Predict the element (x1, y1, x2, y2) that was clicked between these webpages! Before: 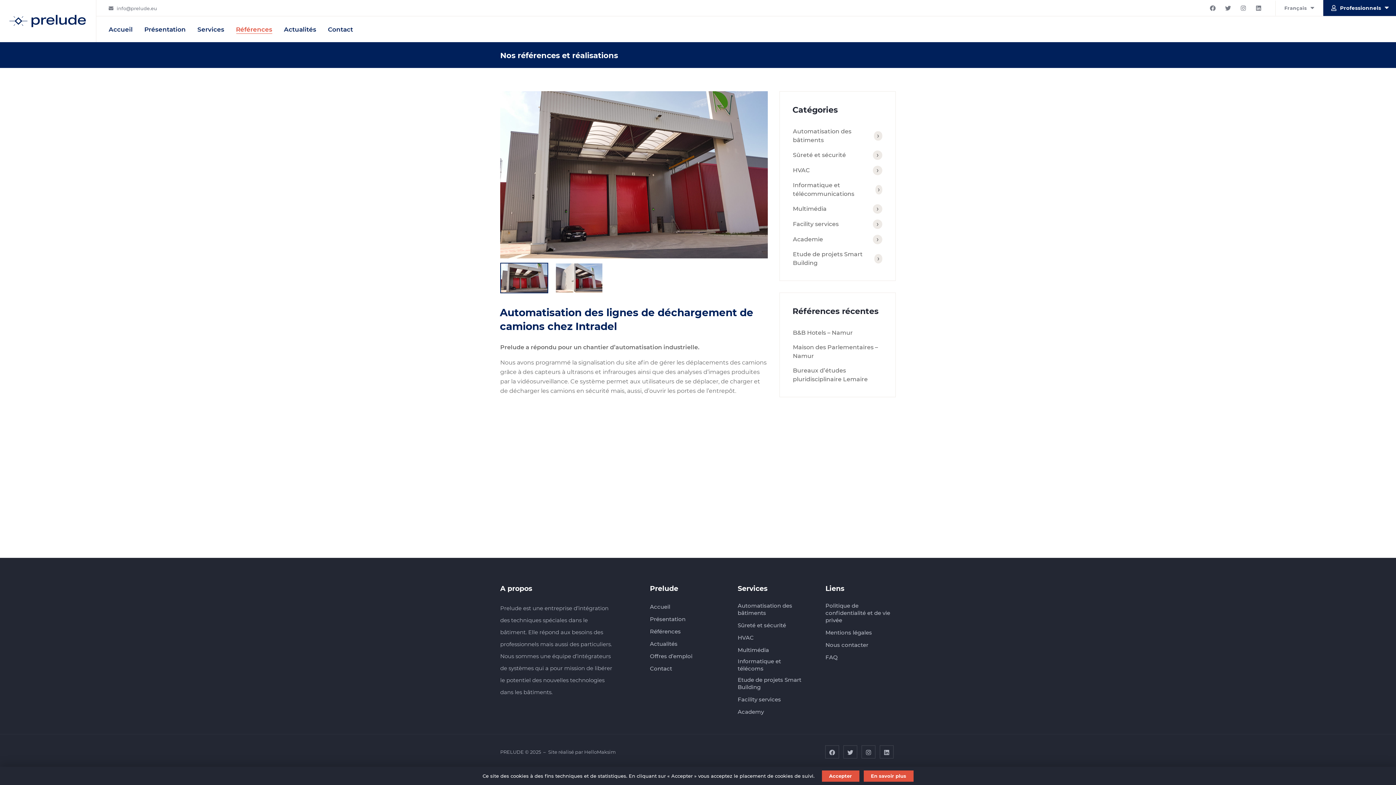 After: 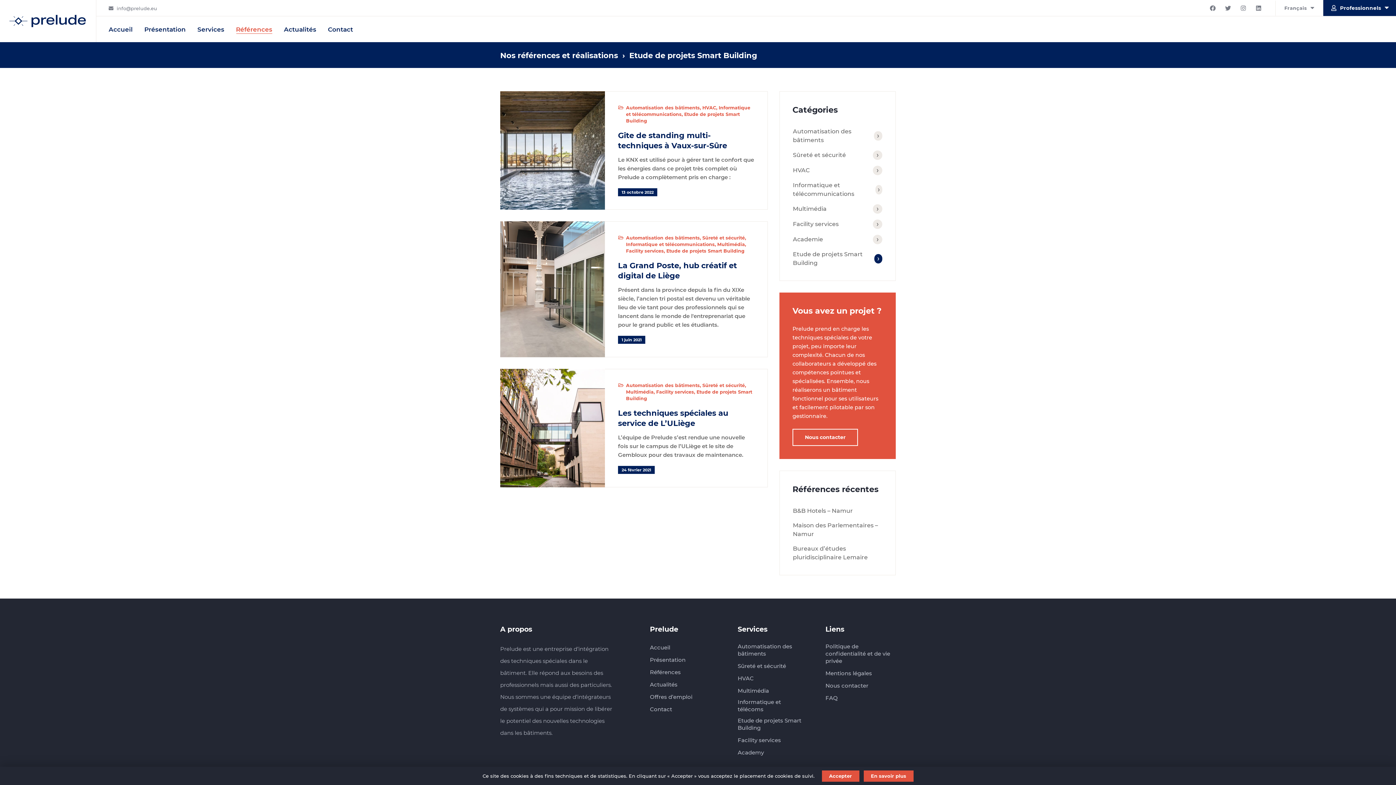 Action: bbox: (793, 250, 882, 267) label: Etude de projets Smart Building